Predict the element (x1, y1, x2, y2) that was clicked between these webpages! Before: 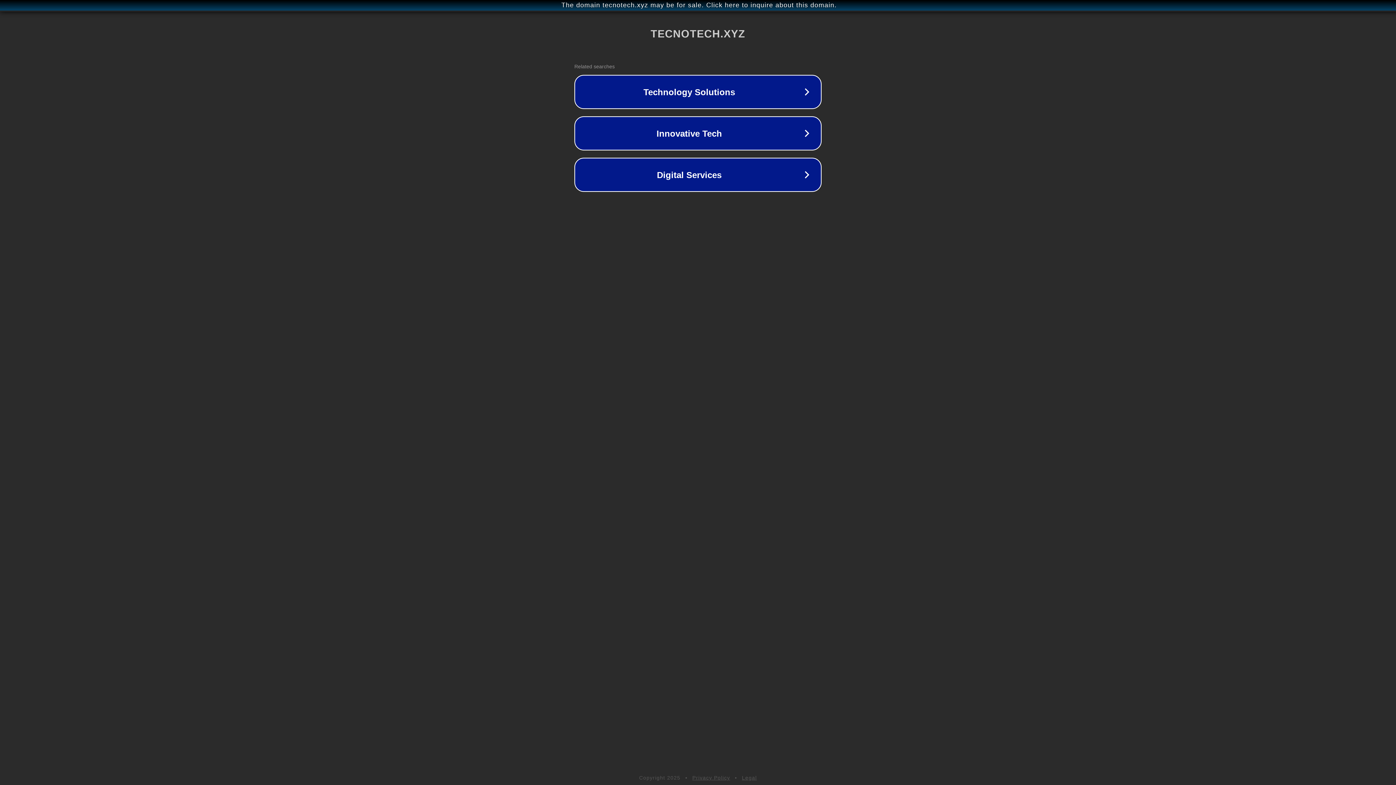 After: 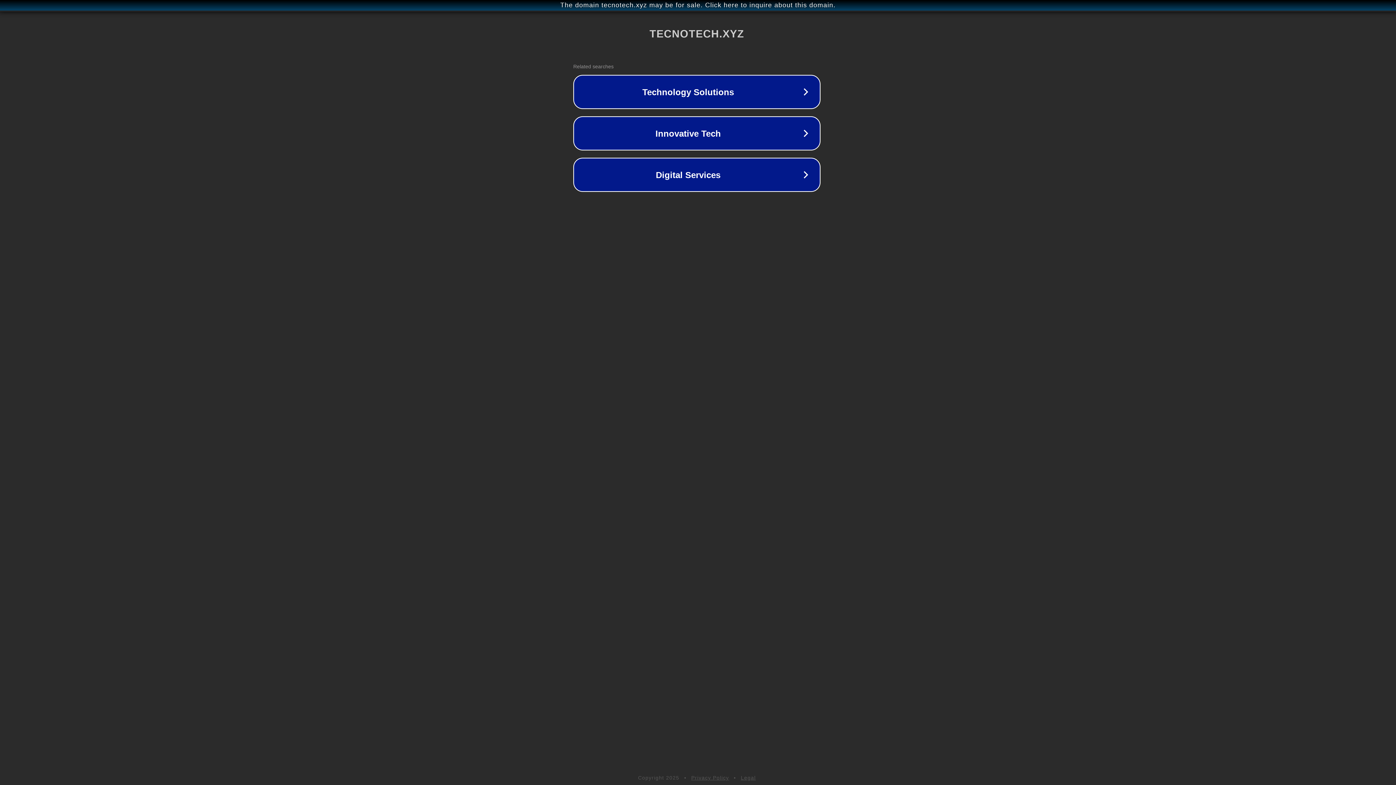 Action: label: The domain tecnotech.xyz may be for sale. Click here to inquire about this domain. bbox: (1, 1, 1397, 9)